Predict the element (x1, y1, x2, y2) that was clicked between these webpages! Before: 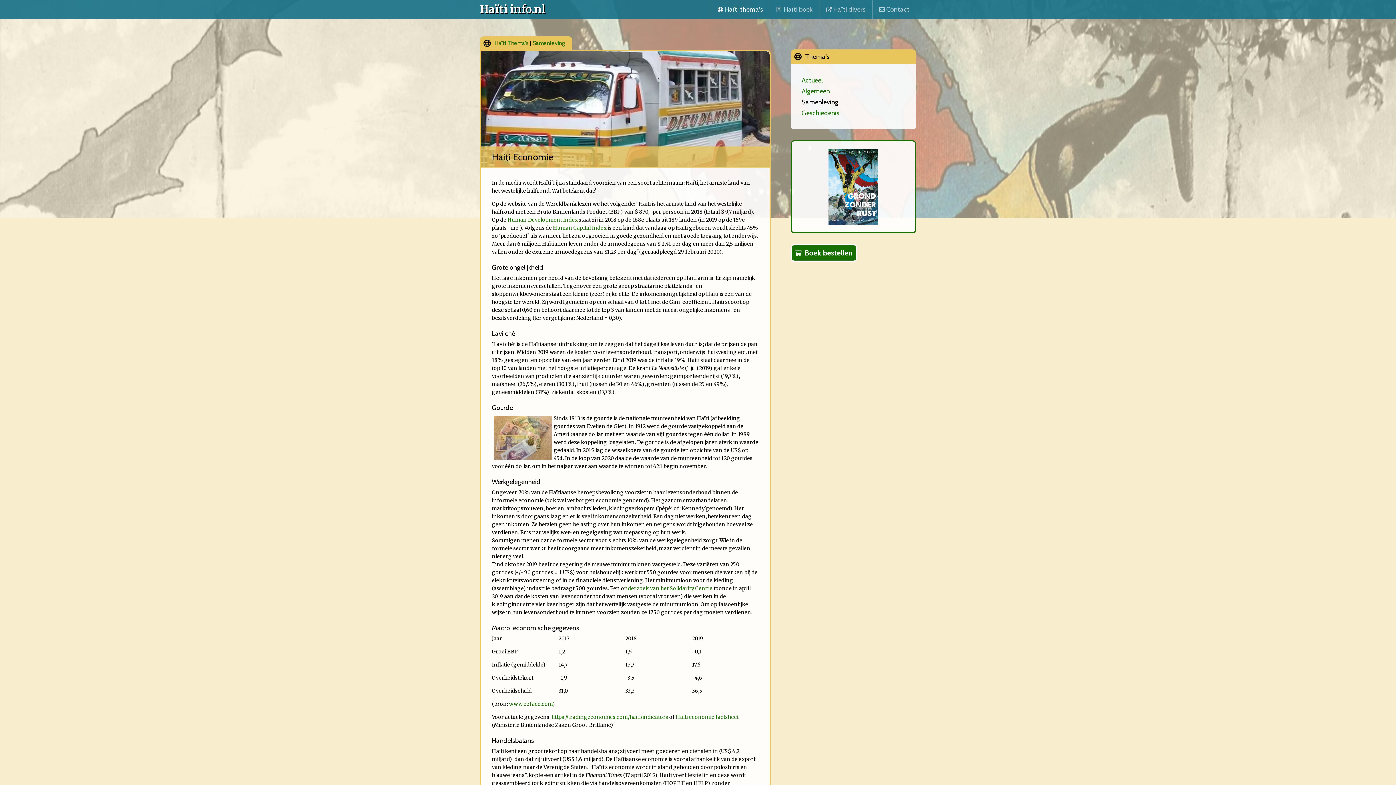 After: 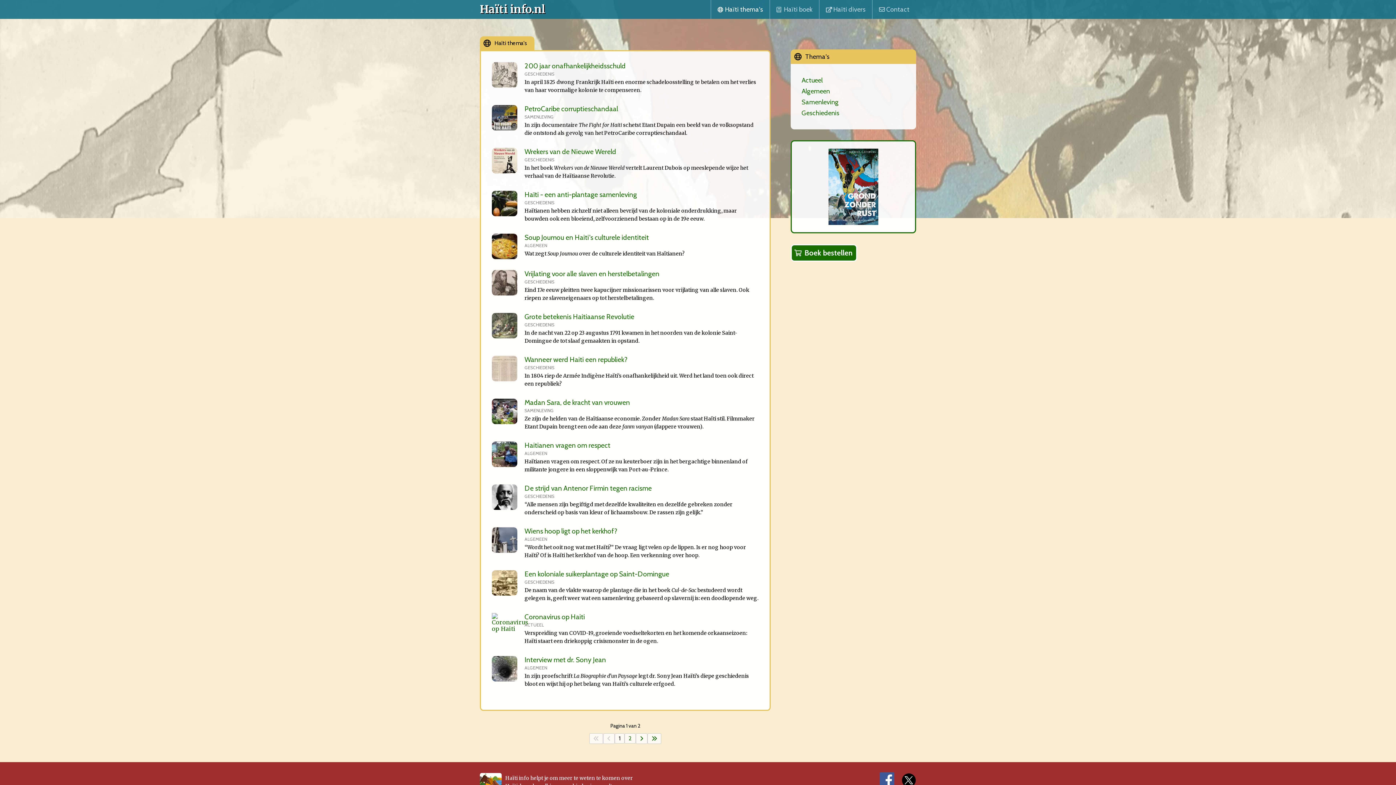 Action: bbox: (717, 0, 763, 18) label: Haïti thema's